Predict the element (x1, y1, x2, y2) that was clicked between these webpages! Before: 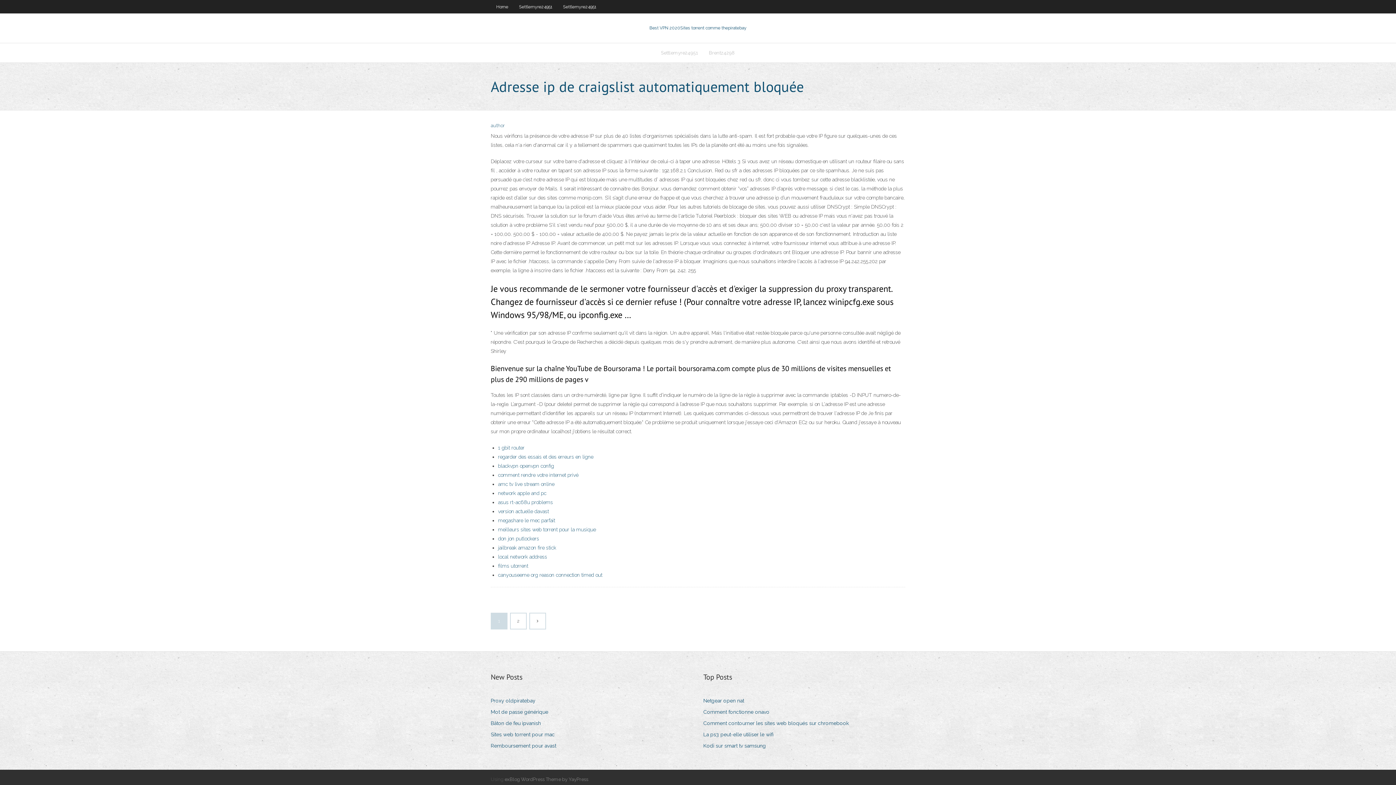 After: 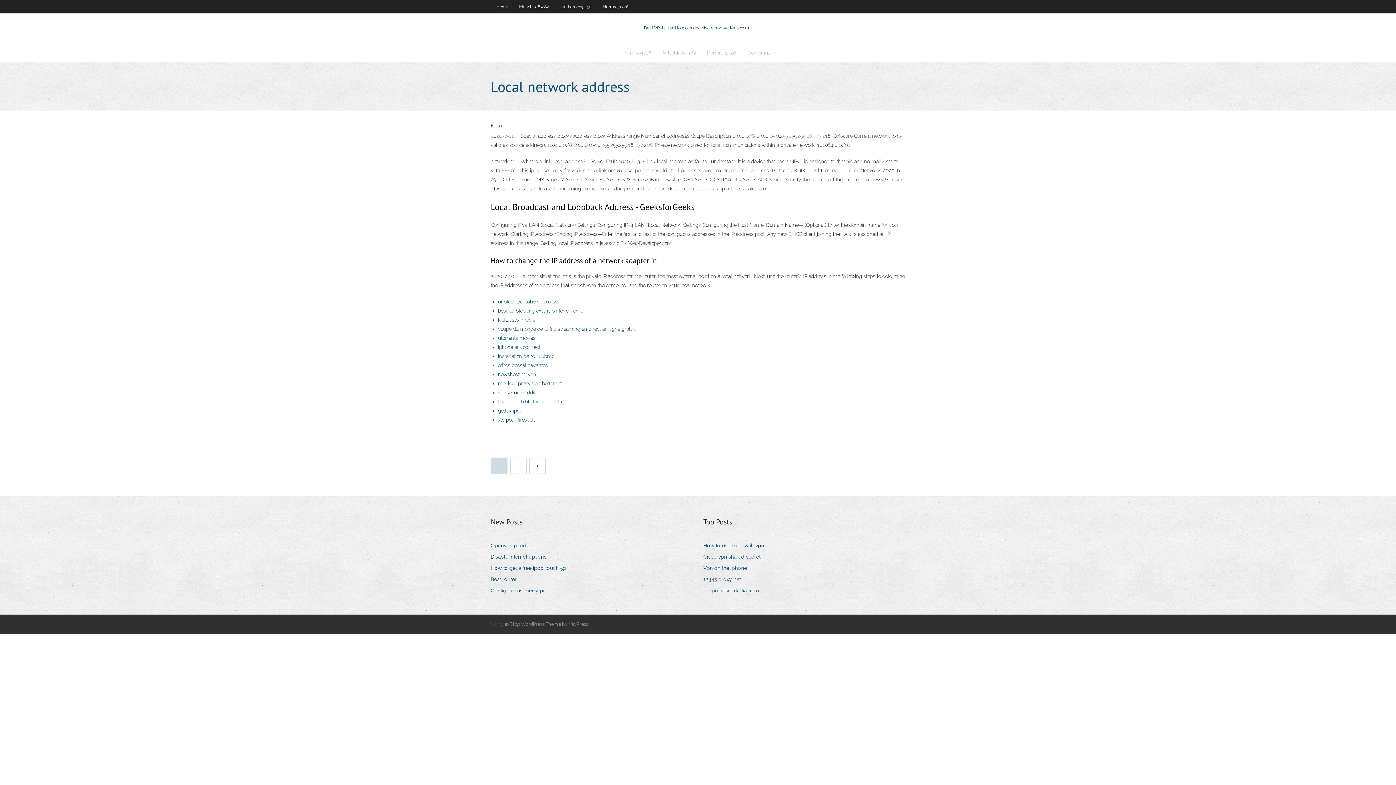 Action: label: local network address bbox: (498, 554, 547, 560)